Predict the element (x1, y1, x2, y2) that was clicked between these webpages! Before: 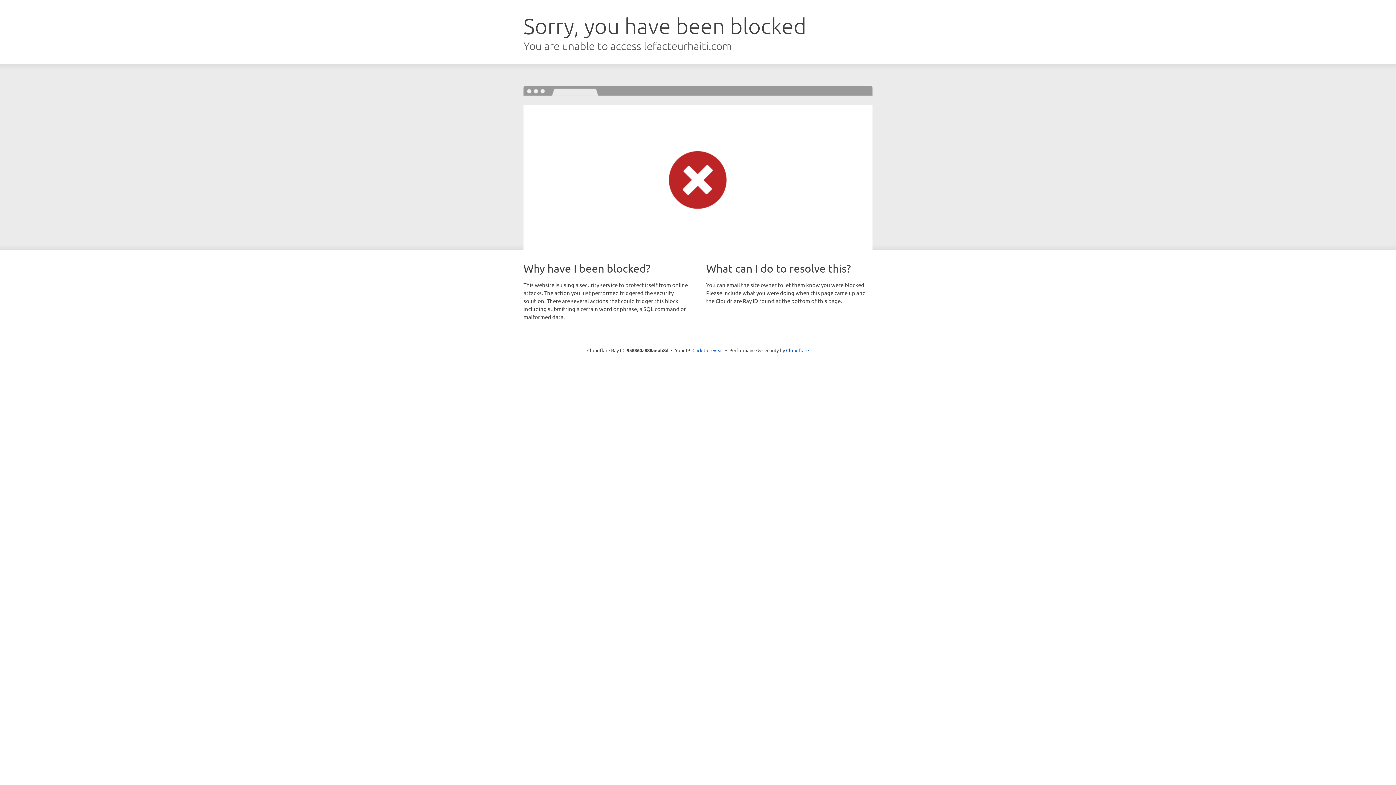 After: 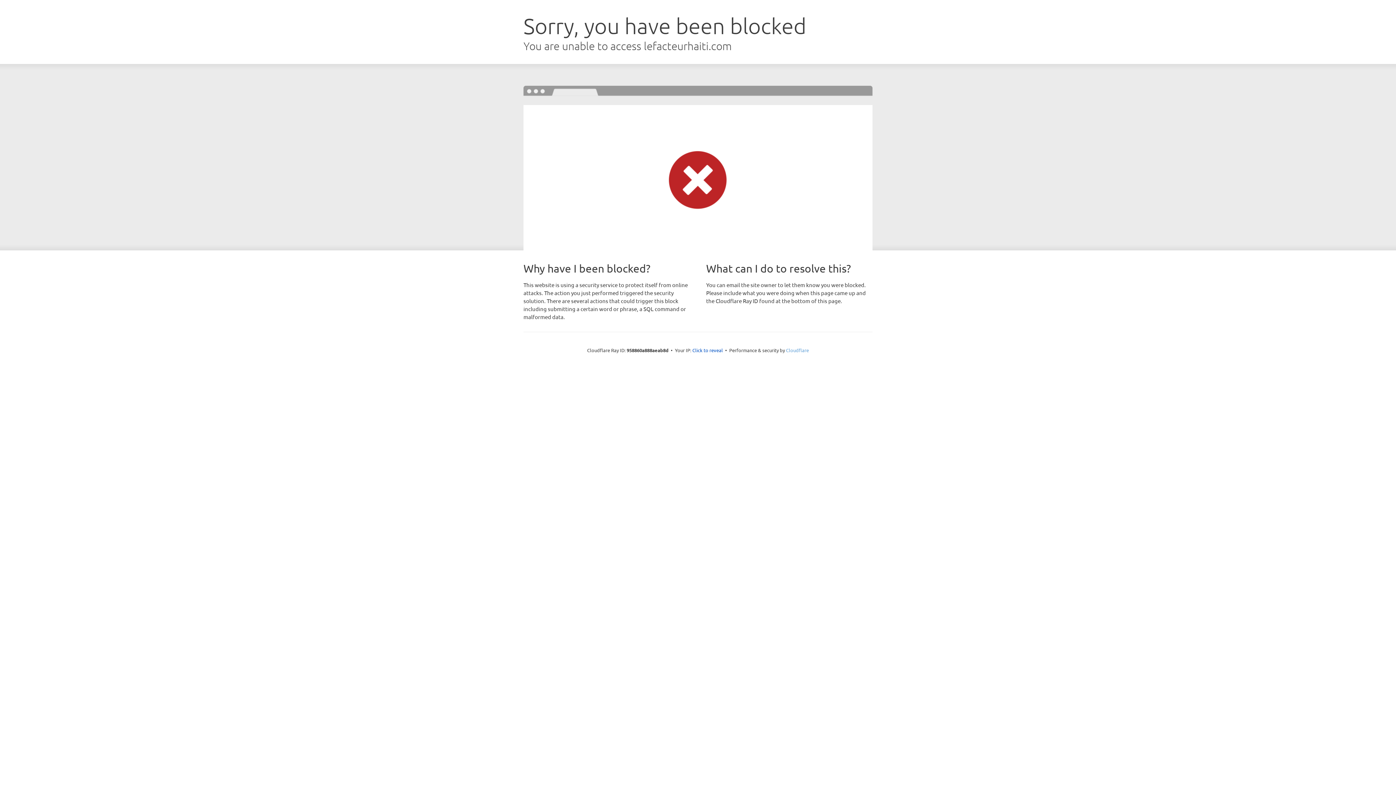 Action: label: Cloudflare bbox: (786, 347, 809, 353)